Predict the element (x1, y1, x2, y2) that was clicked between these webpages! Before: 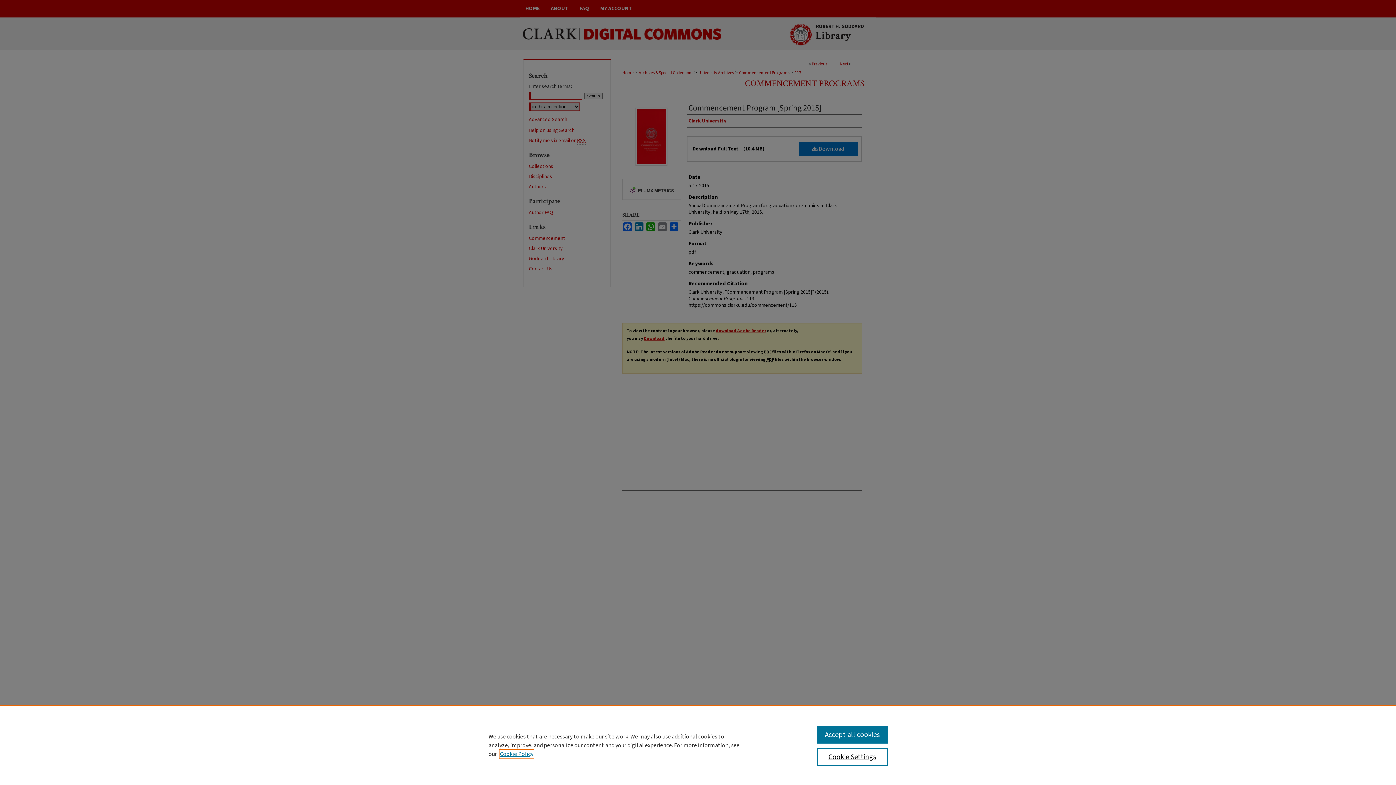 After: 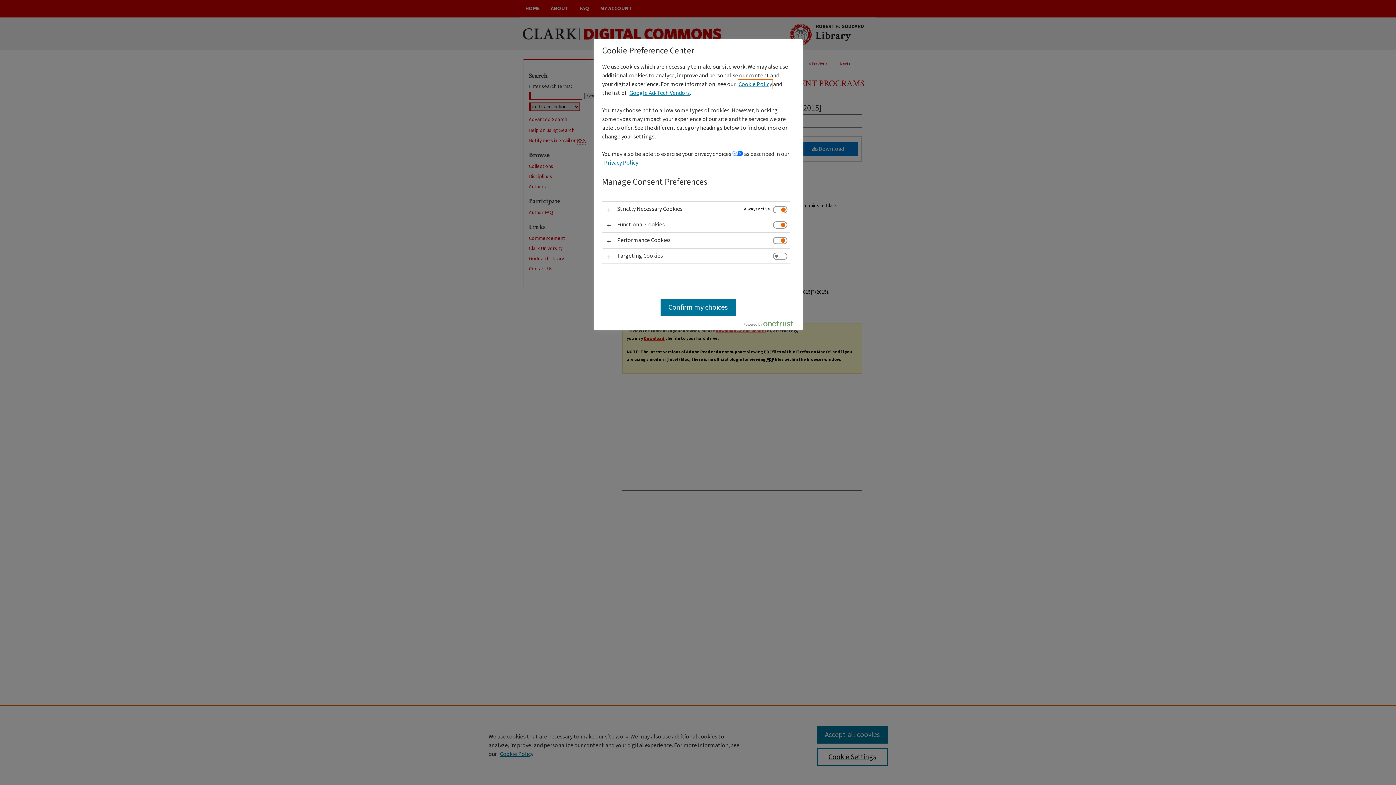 Action: label: Cookie Settings bbox: (817, 748, 887, 766)